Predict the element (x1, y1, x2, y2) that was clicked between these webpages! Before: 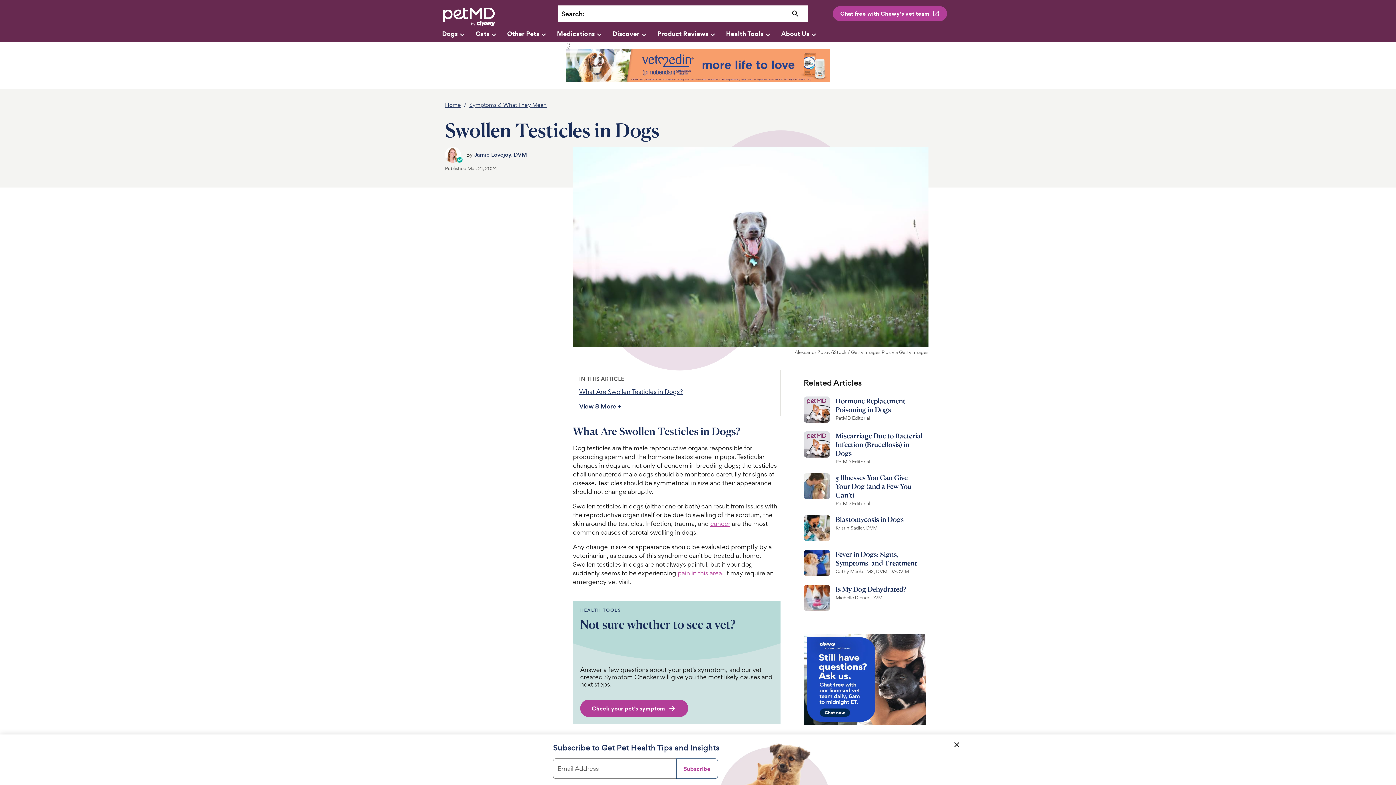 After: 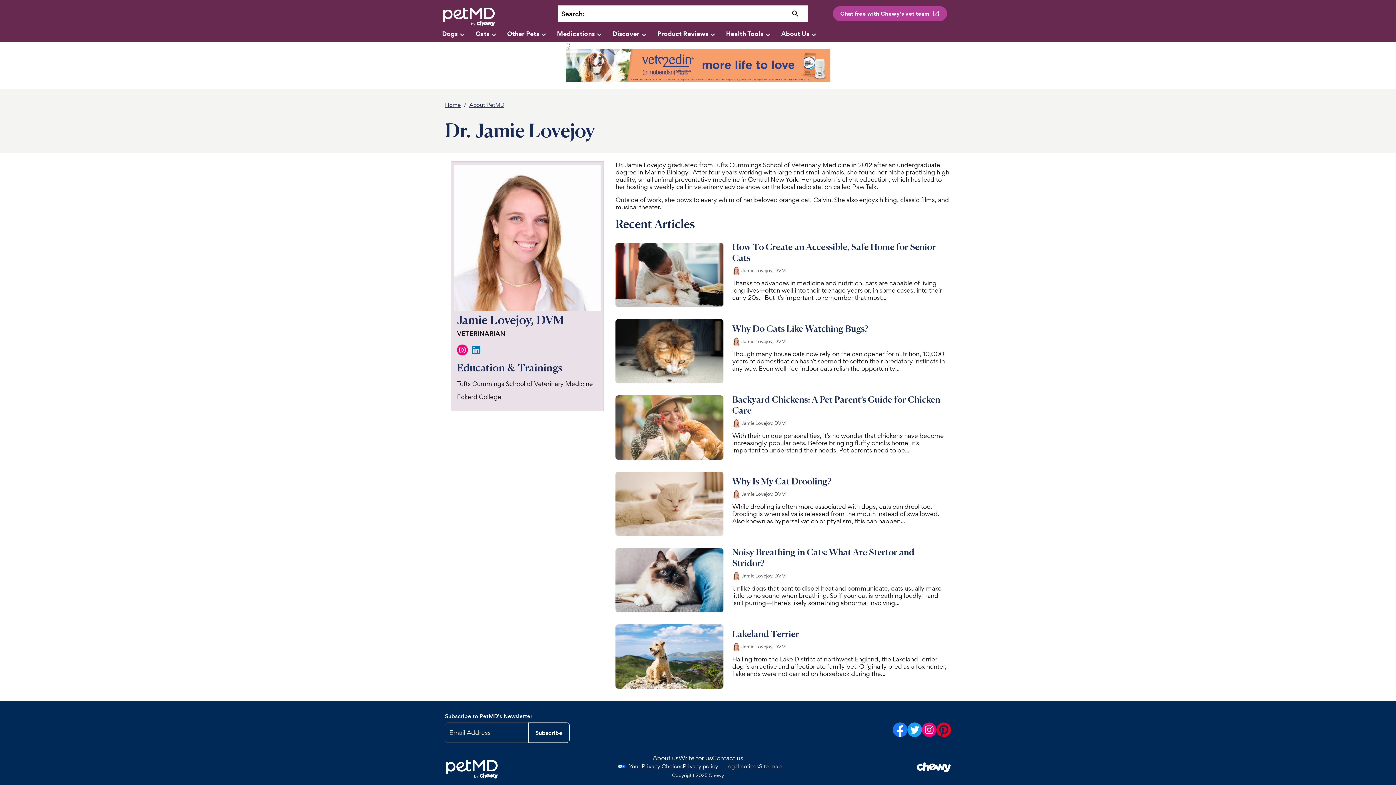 Action: bbox: (445, 156, 461, 164)